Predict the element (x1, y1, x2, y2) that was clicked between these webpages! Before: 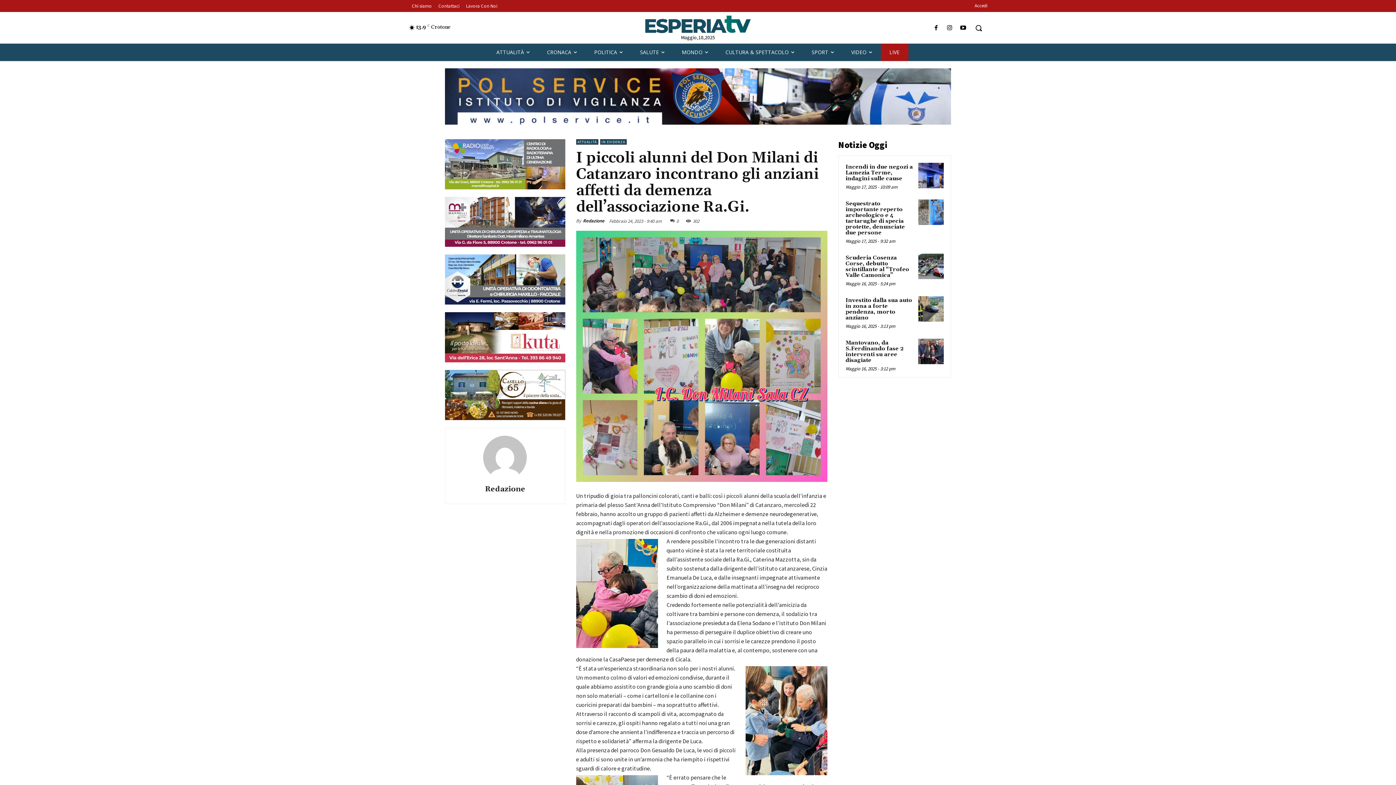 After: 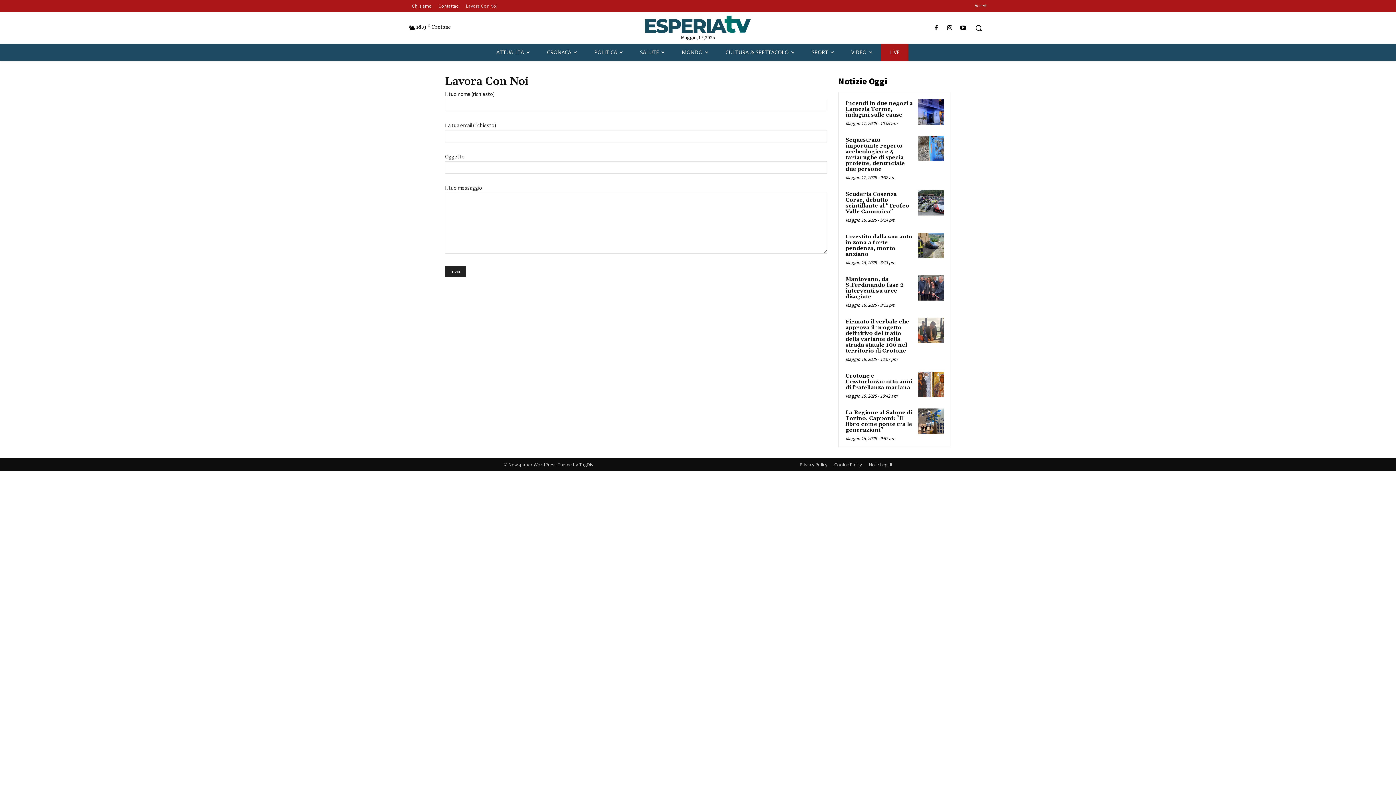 Action: label: Lavora Con Noi bbox: (462, 2, 500, 10)